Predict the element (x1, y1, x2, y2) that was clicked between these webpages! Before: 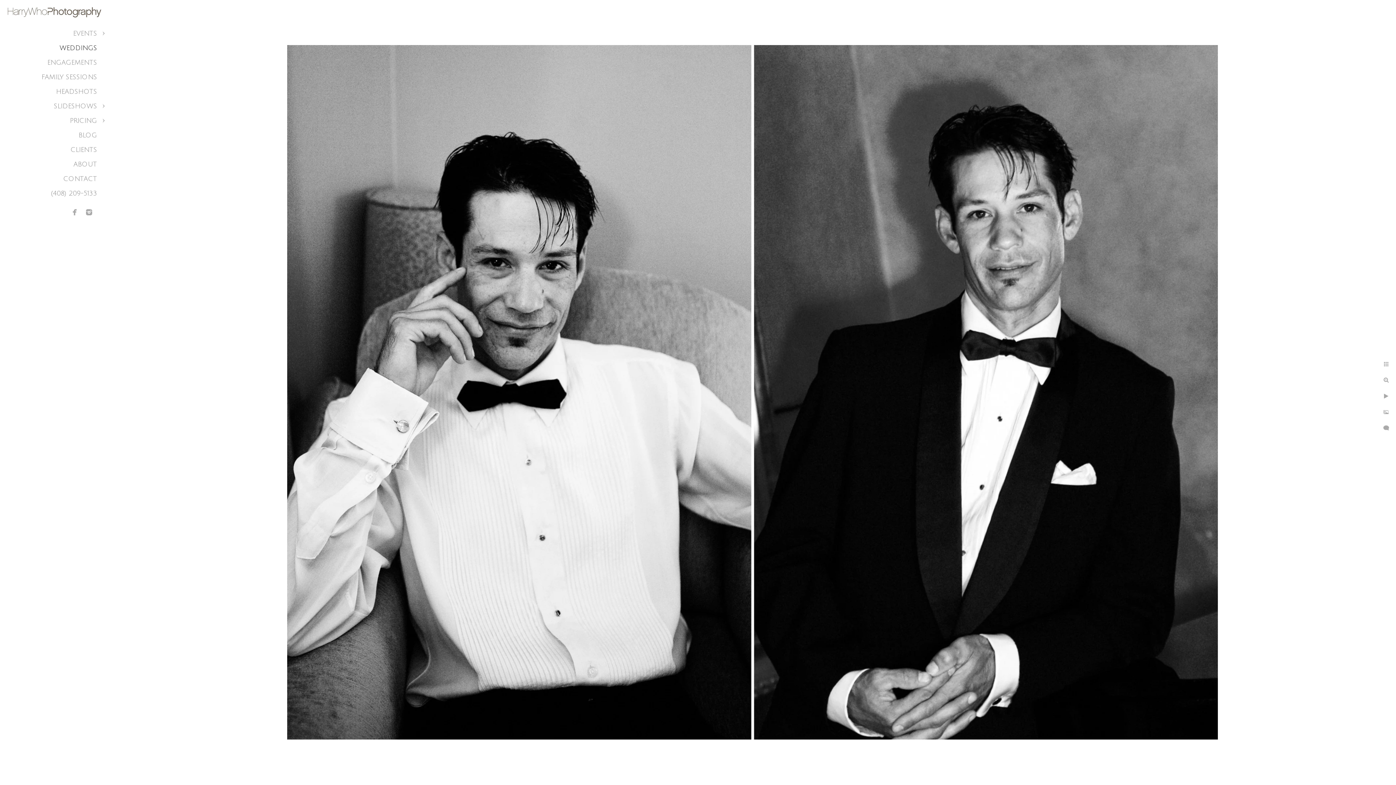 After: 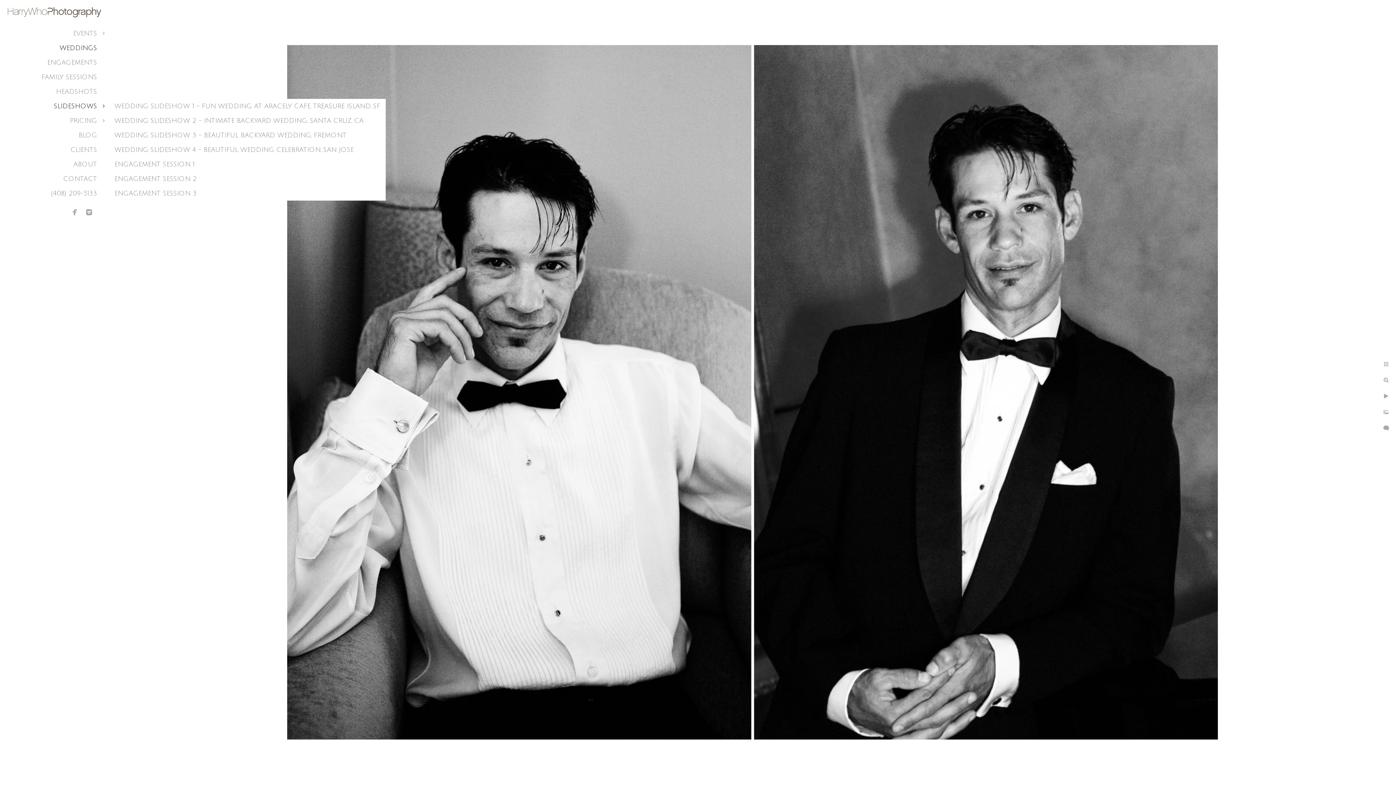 Action: bbox: (53, 102, 97, 109) label: SLIDESHOWS